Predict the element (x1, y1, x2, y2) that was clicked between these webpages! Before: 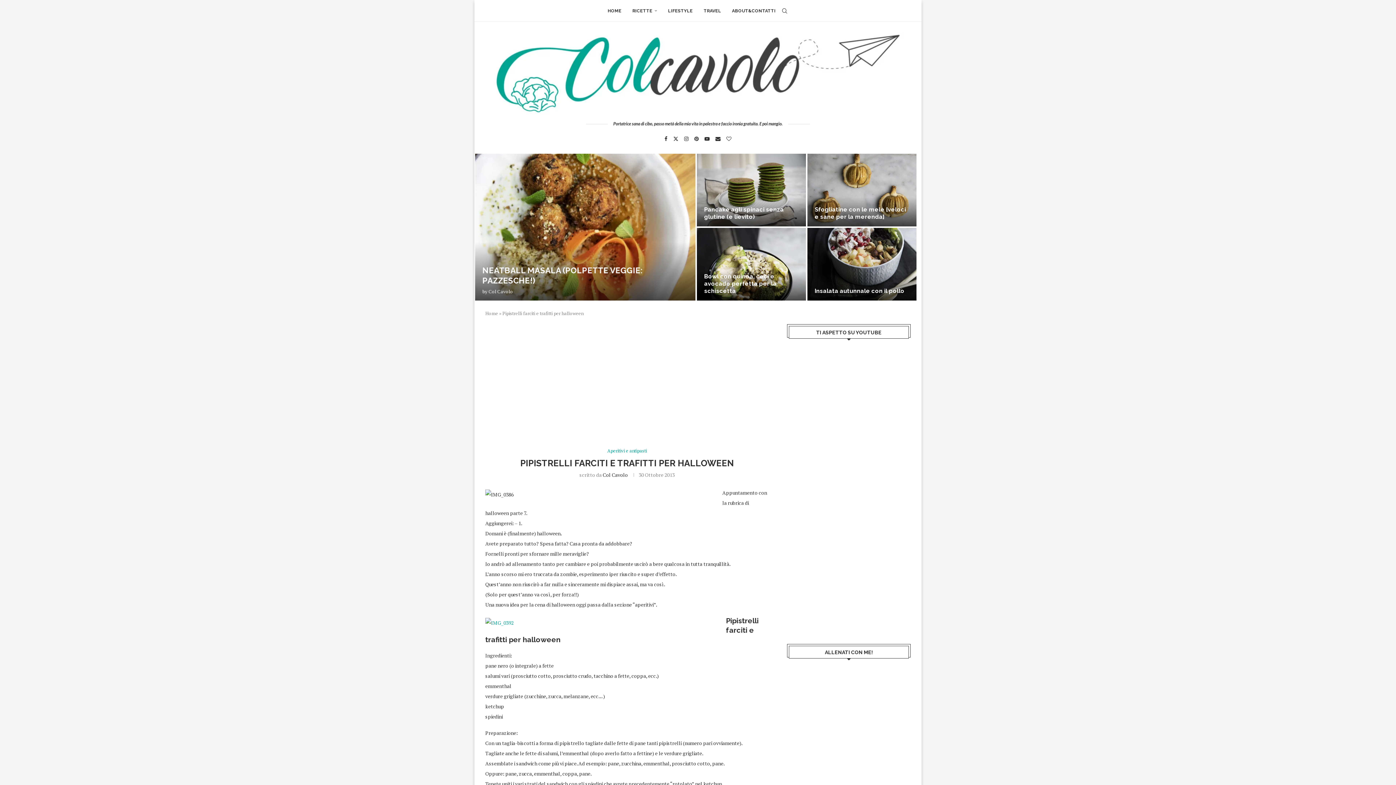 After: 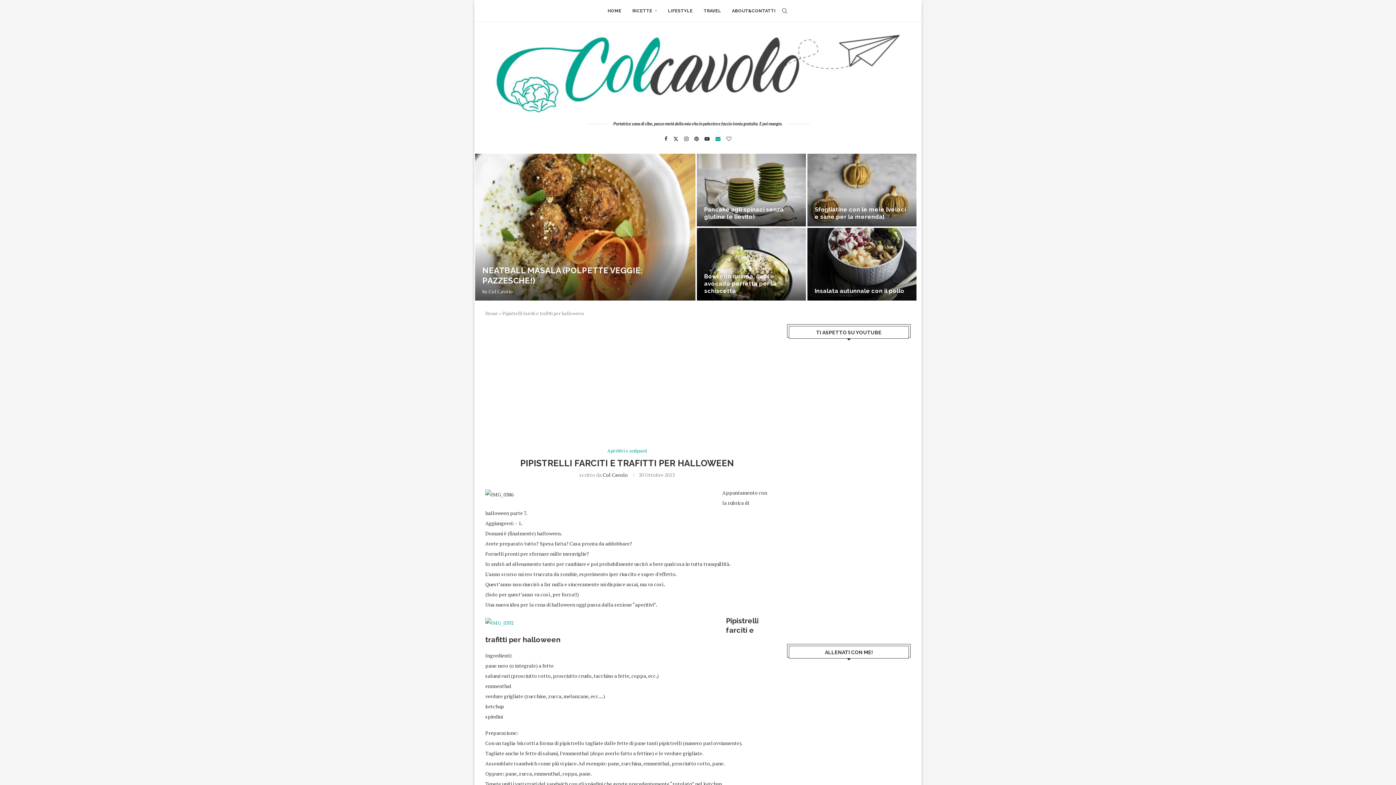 Action: bbox: (715, 136, 720, 141) label: Email